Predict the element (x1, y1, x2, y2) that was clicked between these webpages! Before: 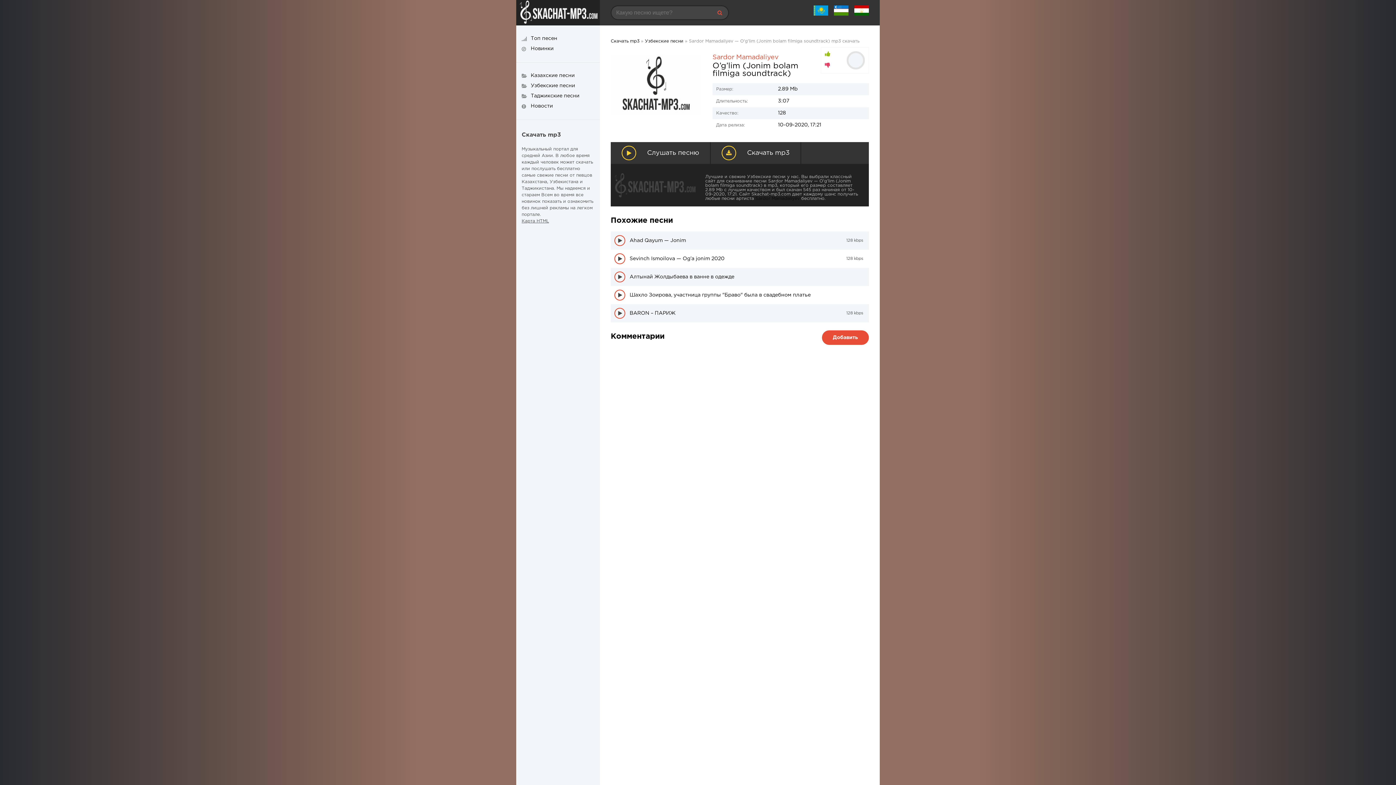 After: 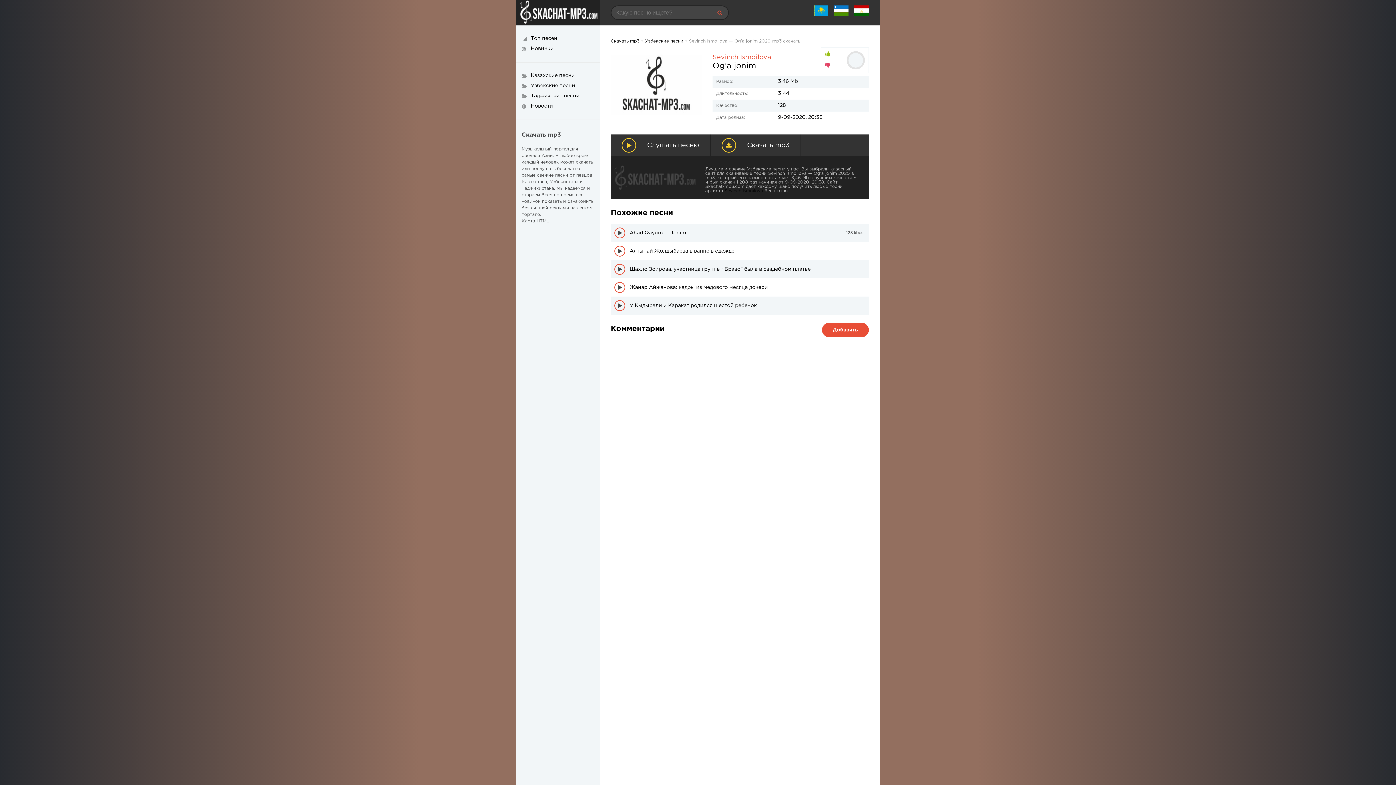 Action: bbox: (629, 253, 863, 264) label: Sevinch Ismoilova — Og’a jonim 2020
128 kbps